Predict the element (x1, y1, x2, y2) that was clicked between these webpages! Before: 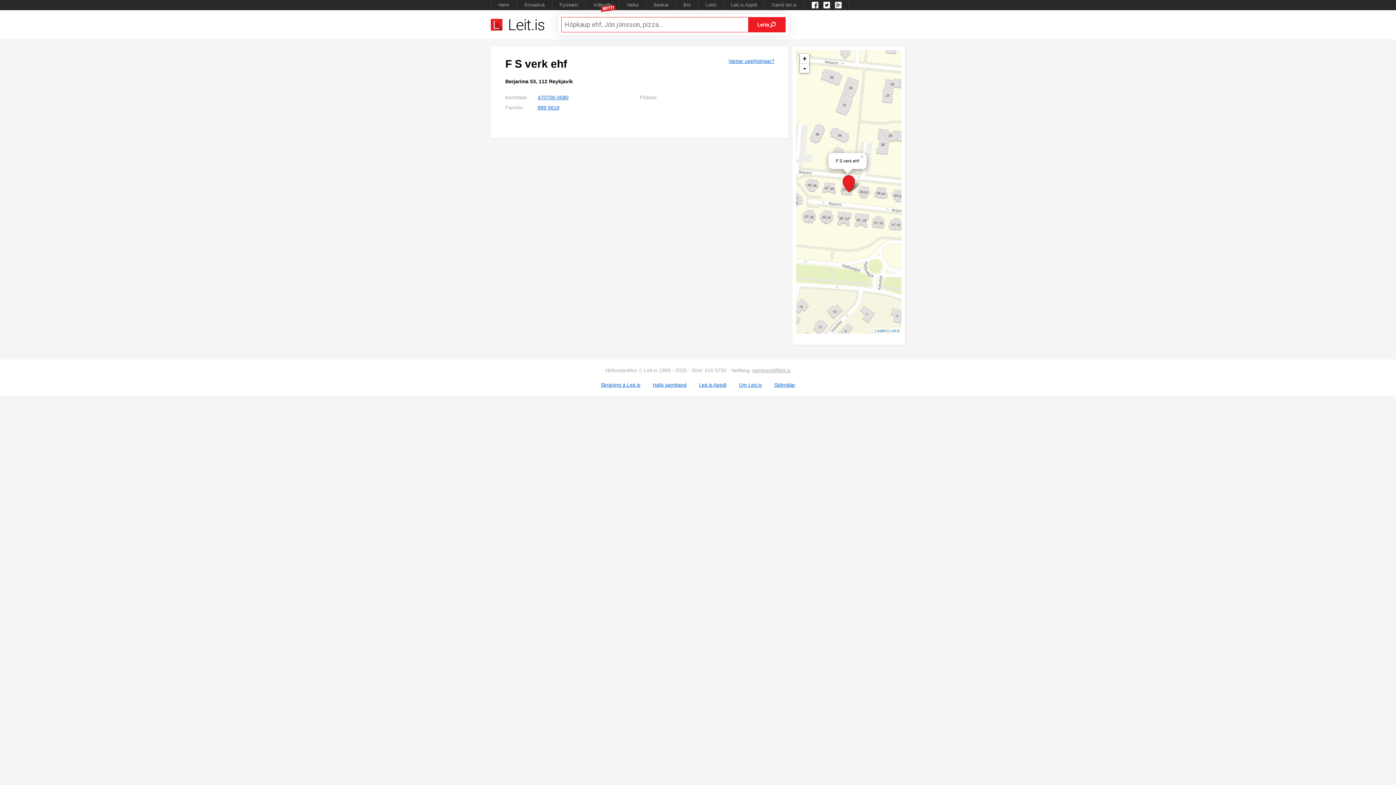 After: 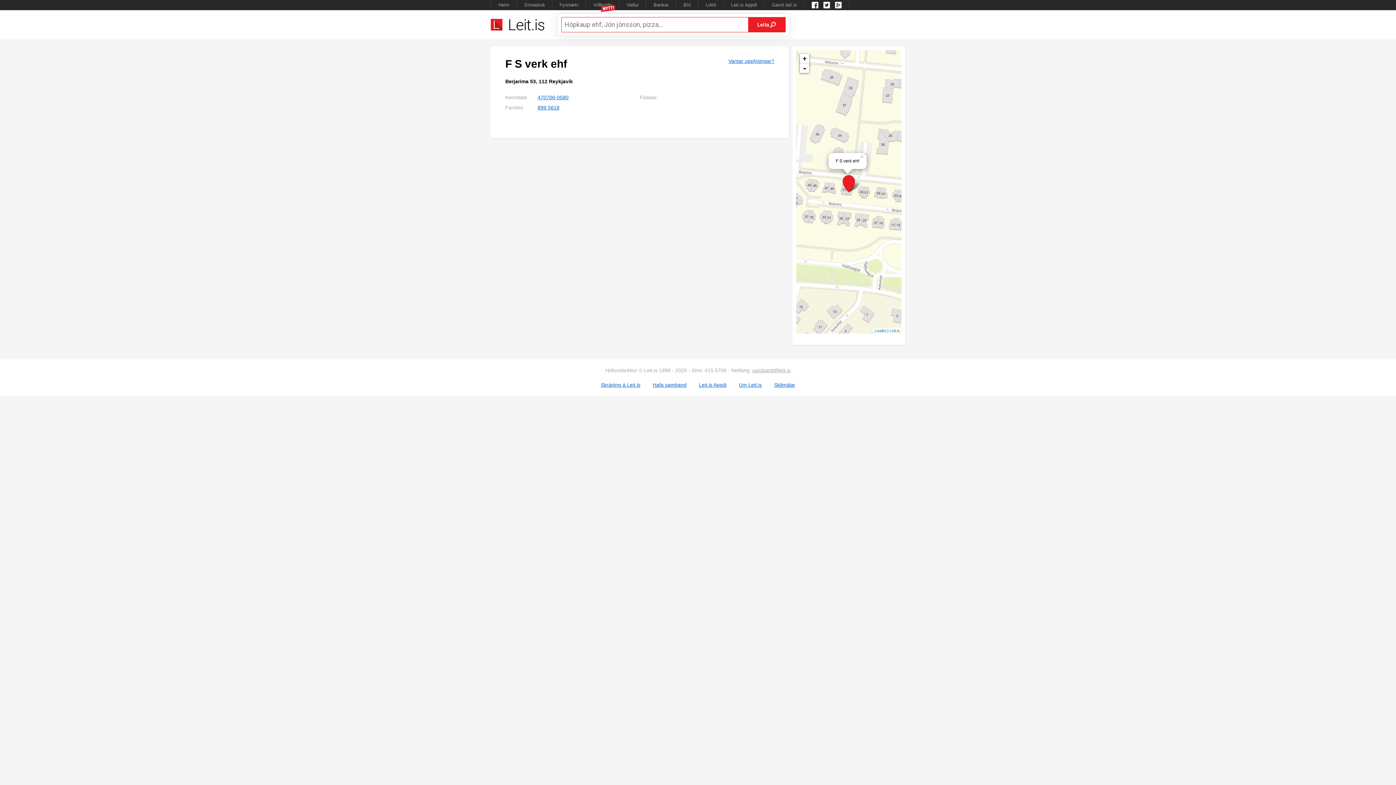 Action: bbox: (812, 1, 818, 8) label: Leit.is á Facebook